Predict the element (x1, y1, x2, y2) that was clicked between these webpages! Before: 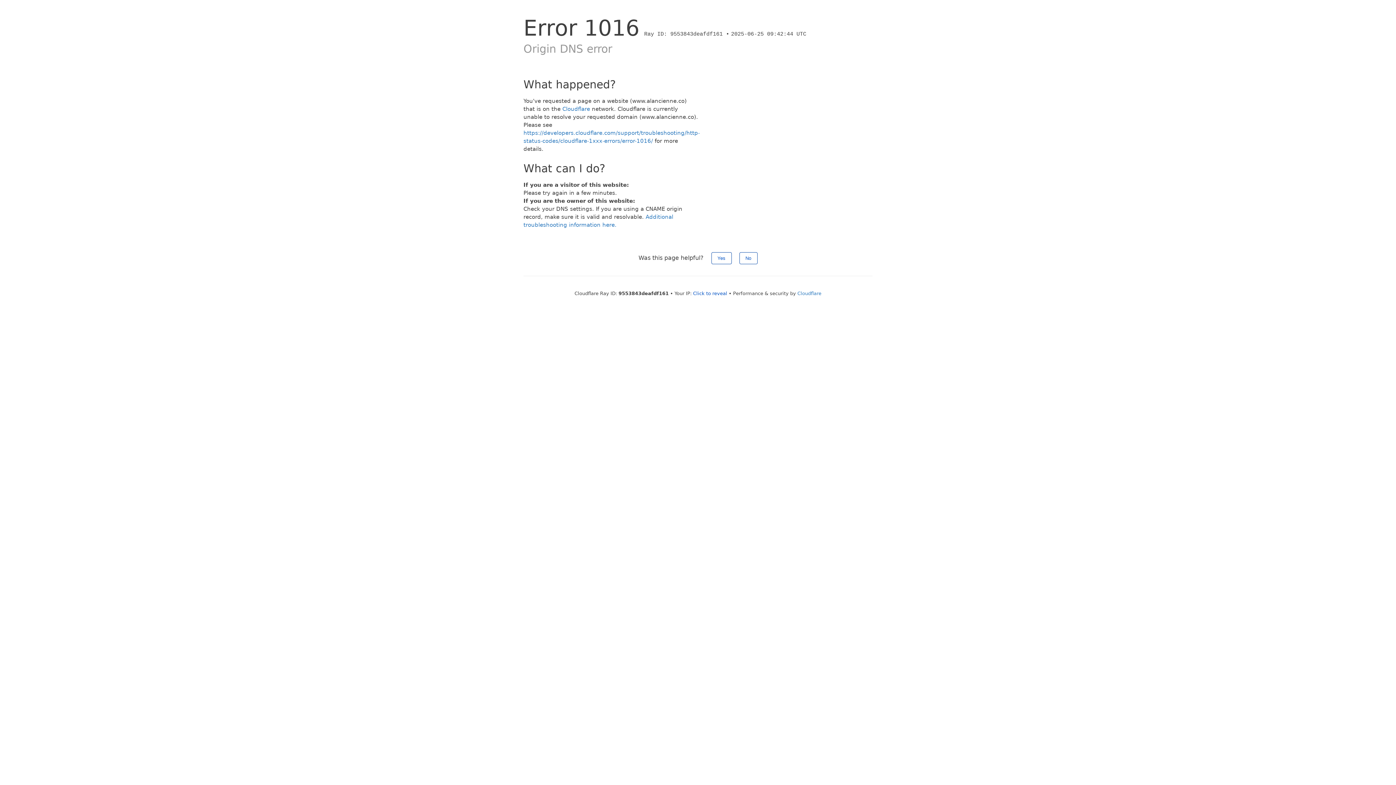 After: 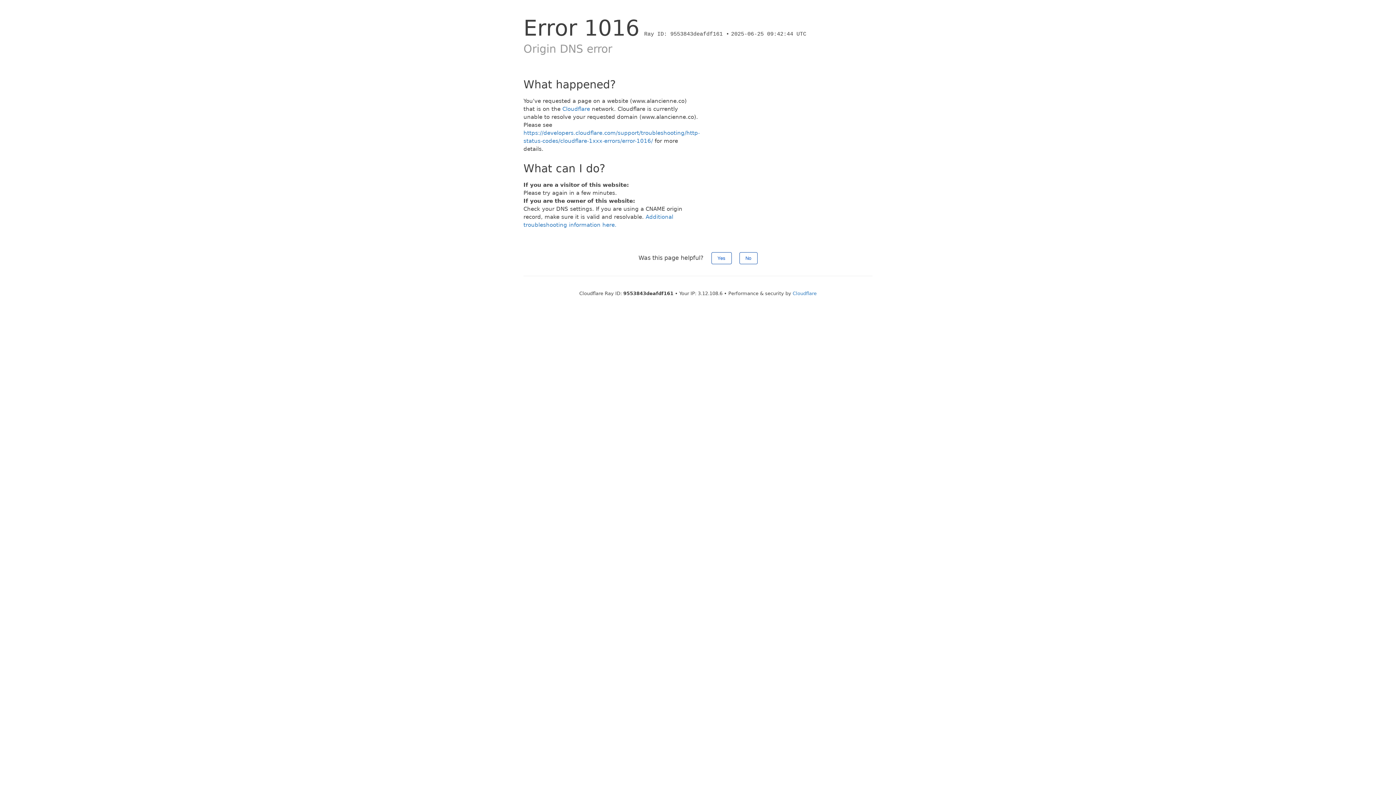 Action: label: Click to reveal bbox: (693, 290, 727, 296)